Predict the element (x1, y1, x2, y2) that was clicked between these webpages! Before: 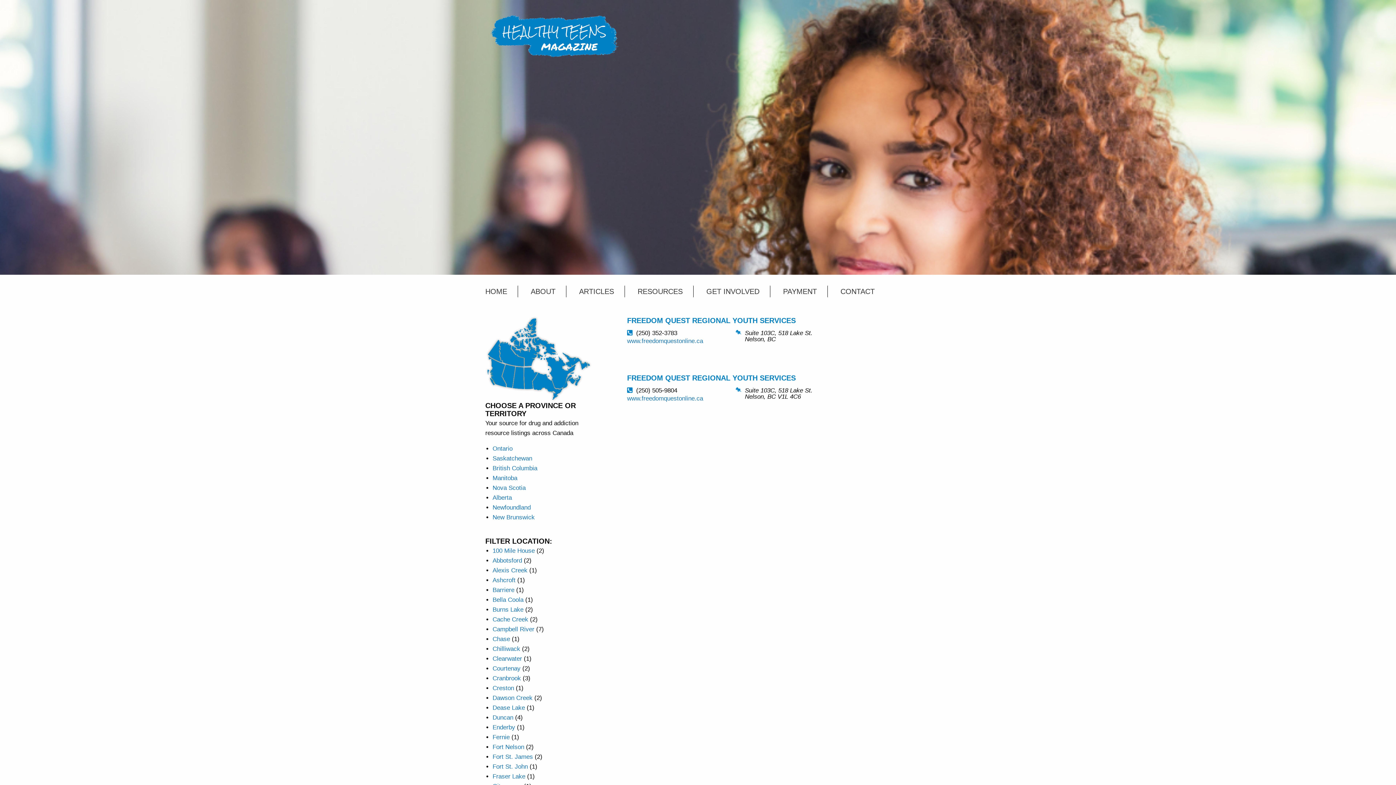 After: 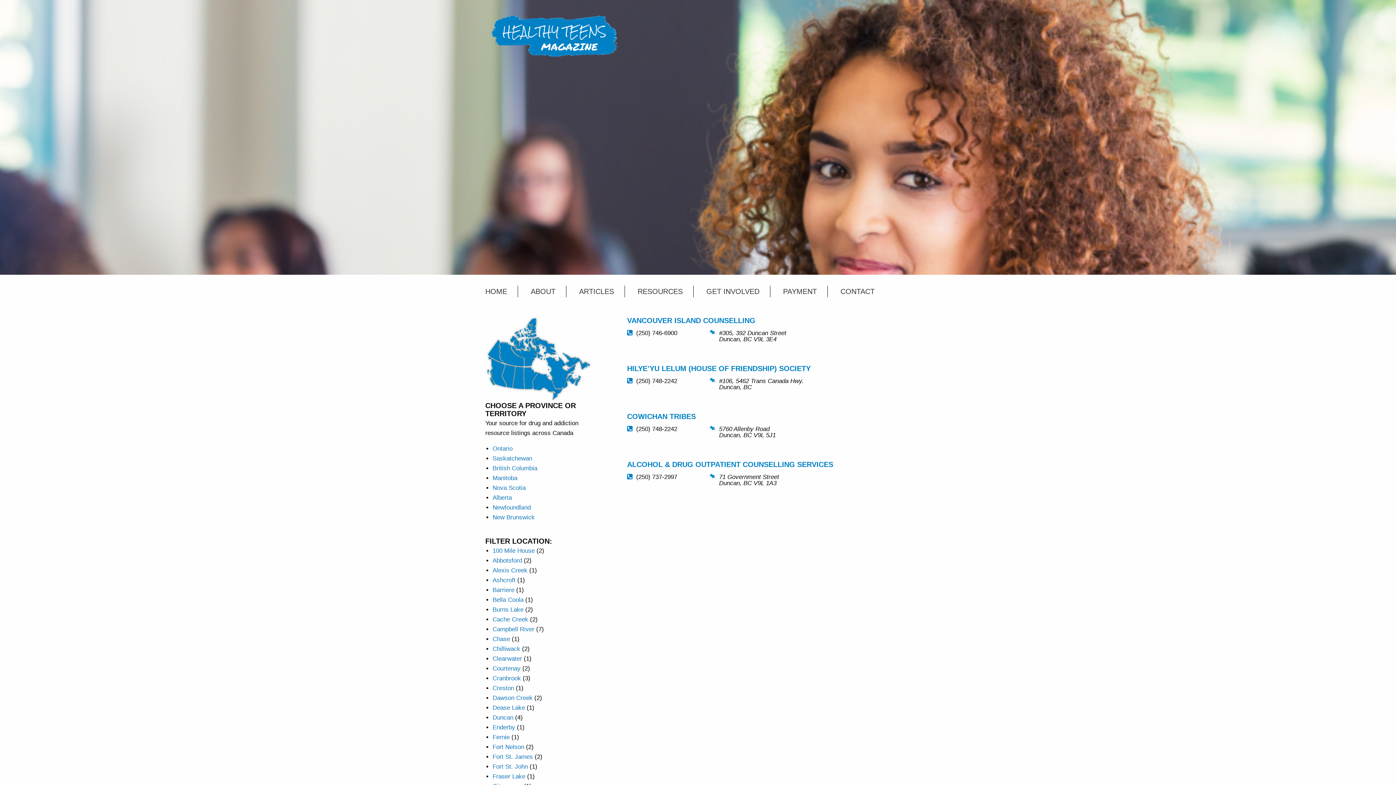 Action: bbox: (492, 714, 513, 721) label: Duncan